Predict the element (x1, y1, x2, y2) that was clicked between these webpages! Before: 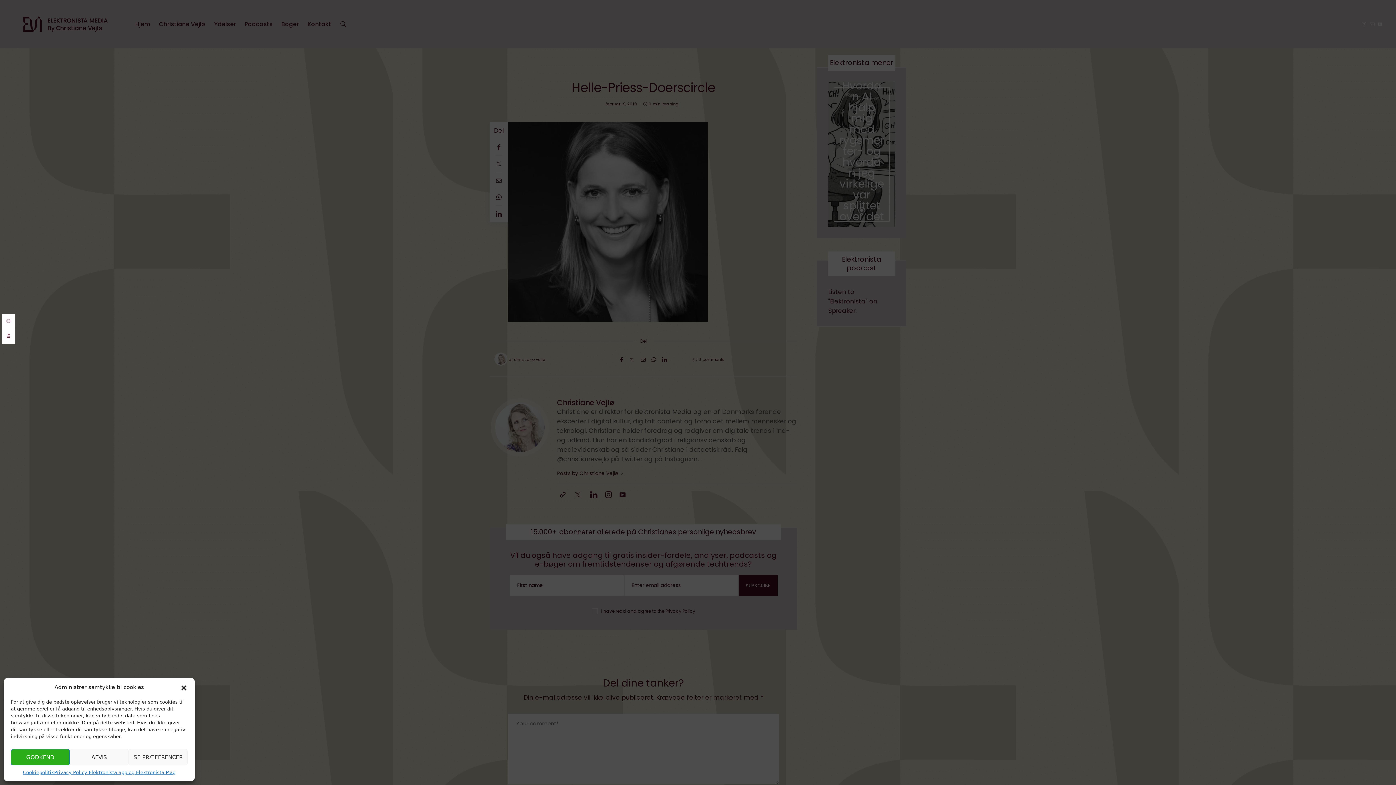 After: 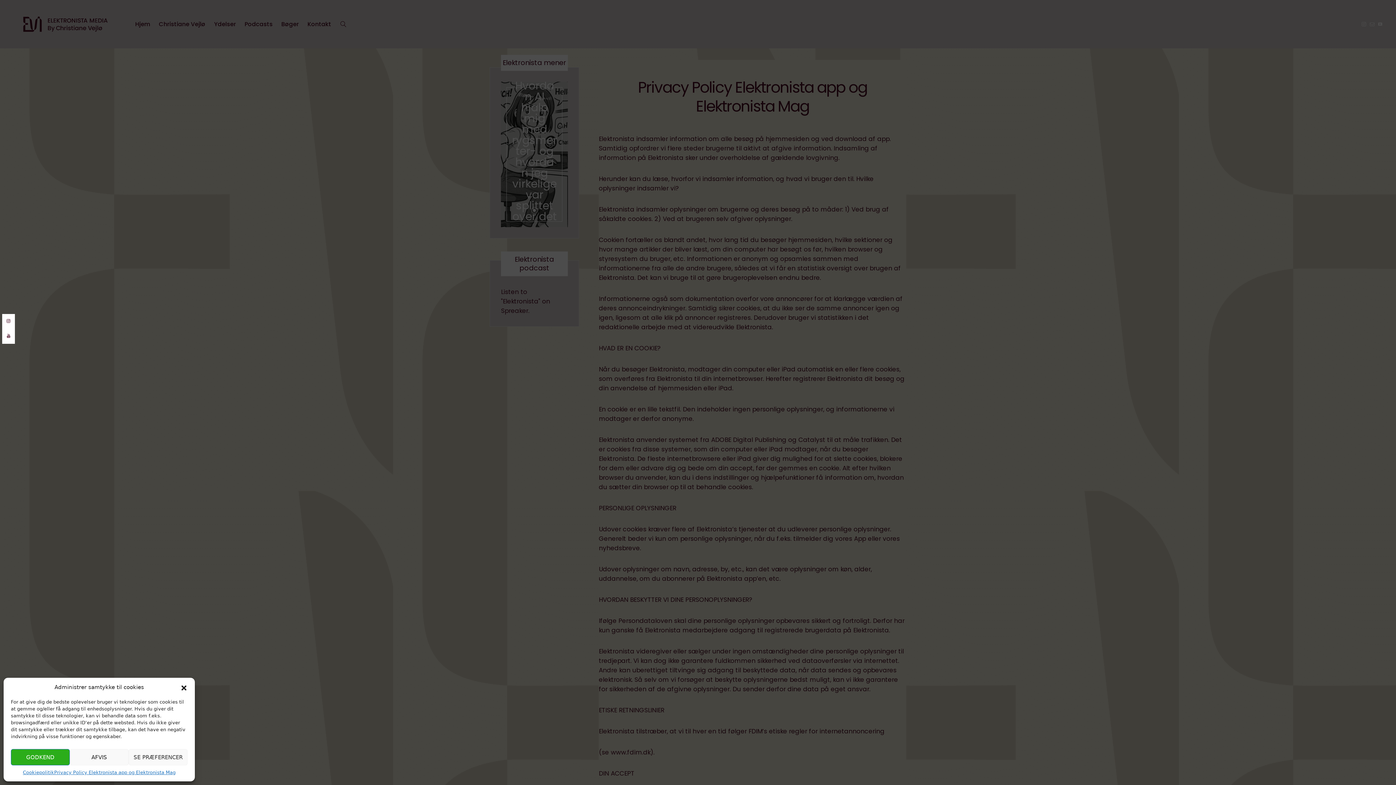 Action: label: Privacy Policy Elektronista app og Elektronista Mag bbox: (54, 769, 175, 776)